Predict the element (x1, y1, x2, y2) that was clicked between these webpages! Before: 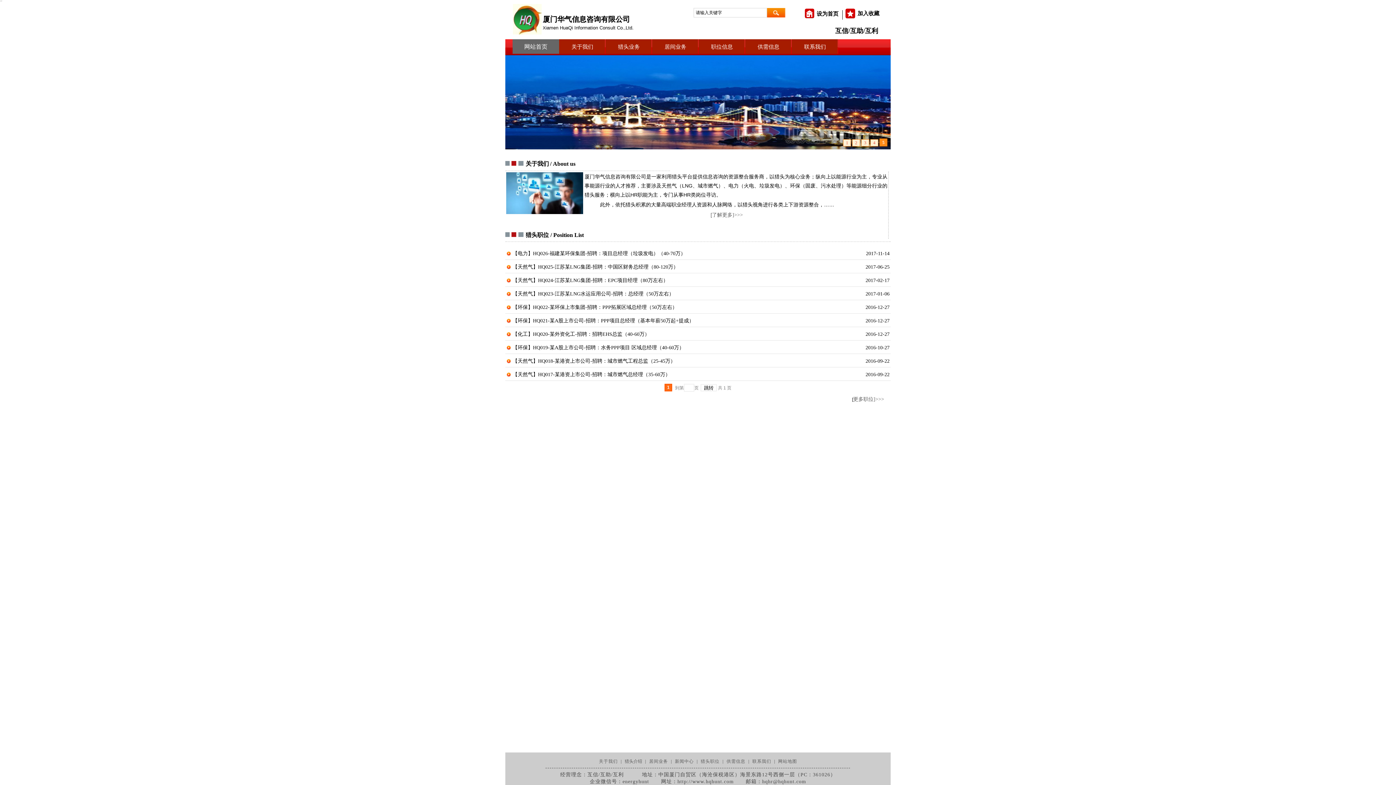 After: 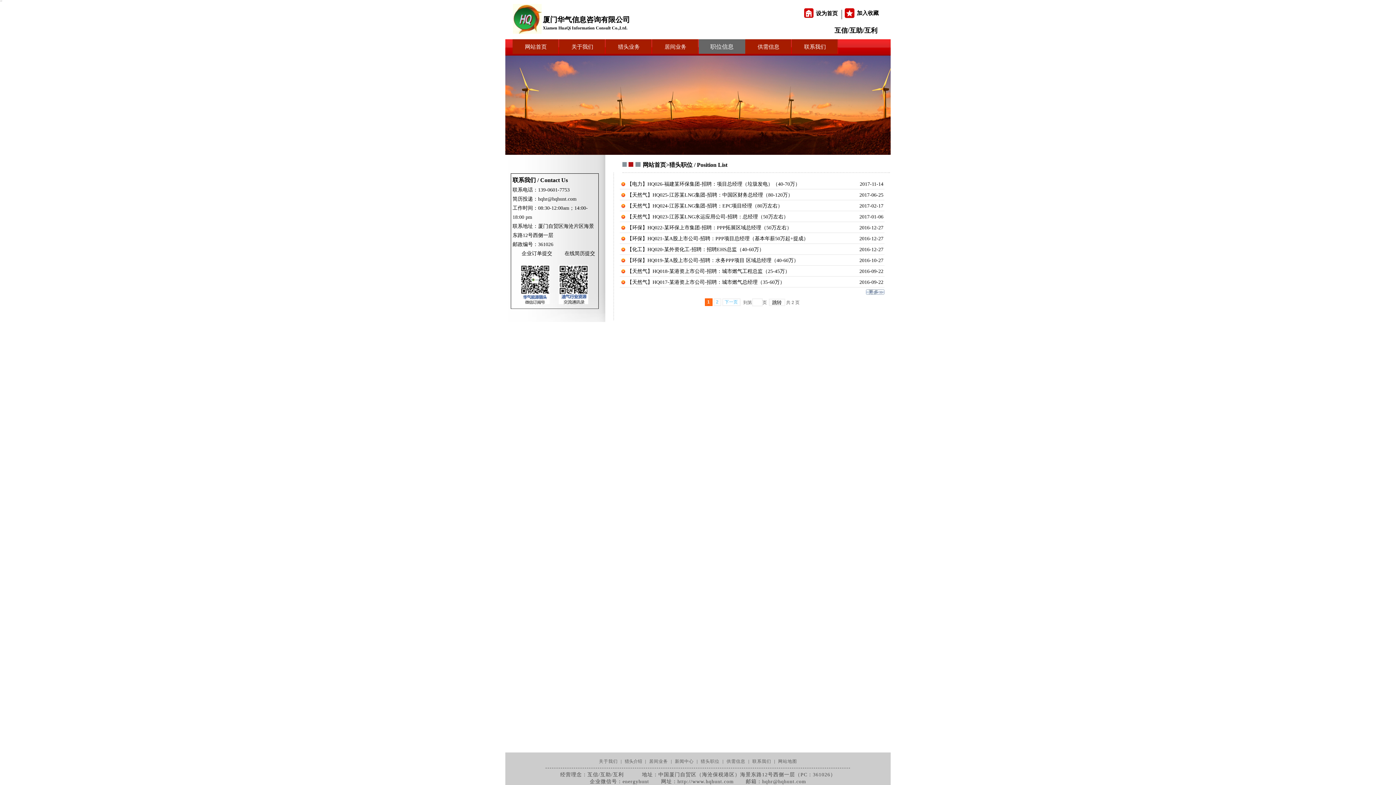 Action: label: 猎头职位 / Position List bbox: (525, 233, 584, 238)